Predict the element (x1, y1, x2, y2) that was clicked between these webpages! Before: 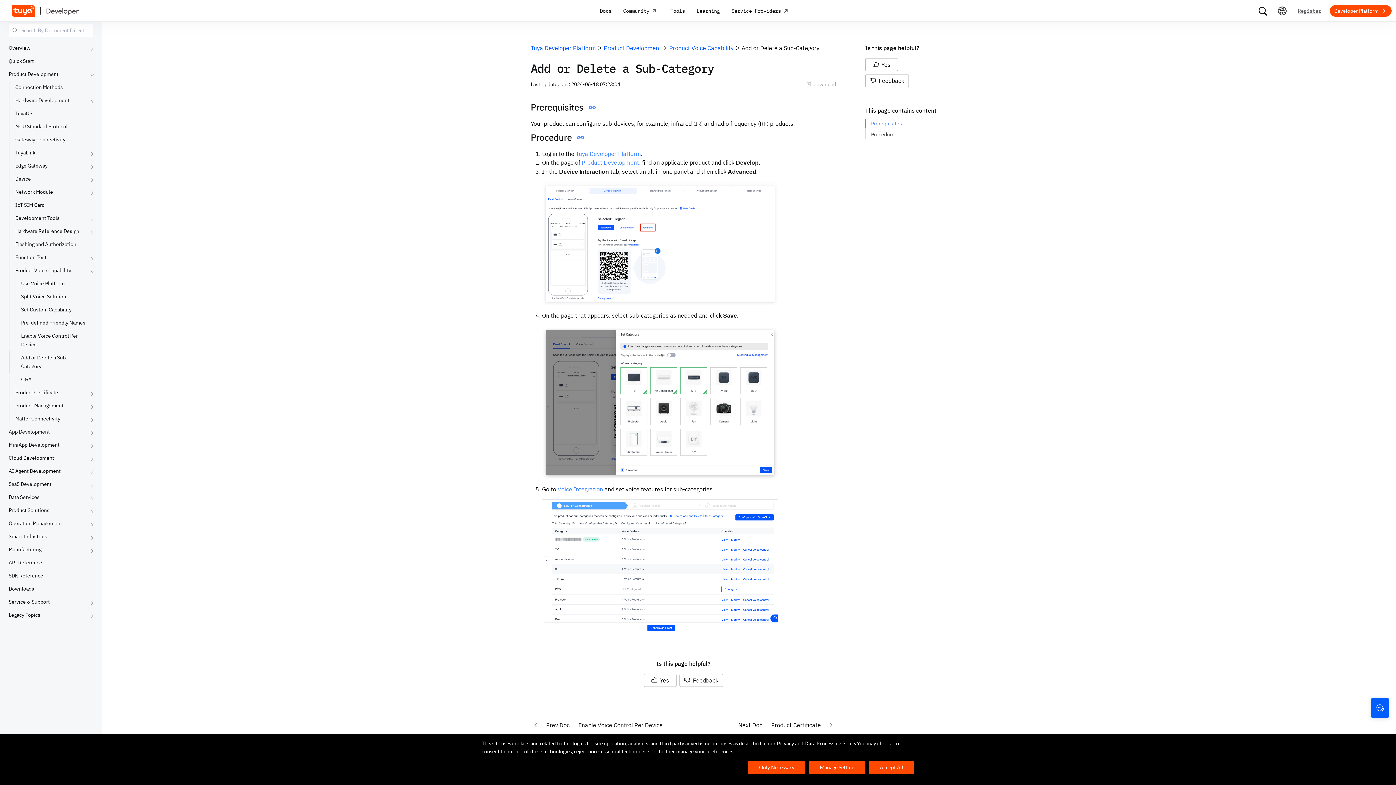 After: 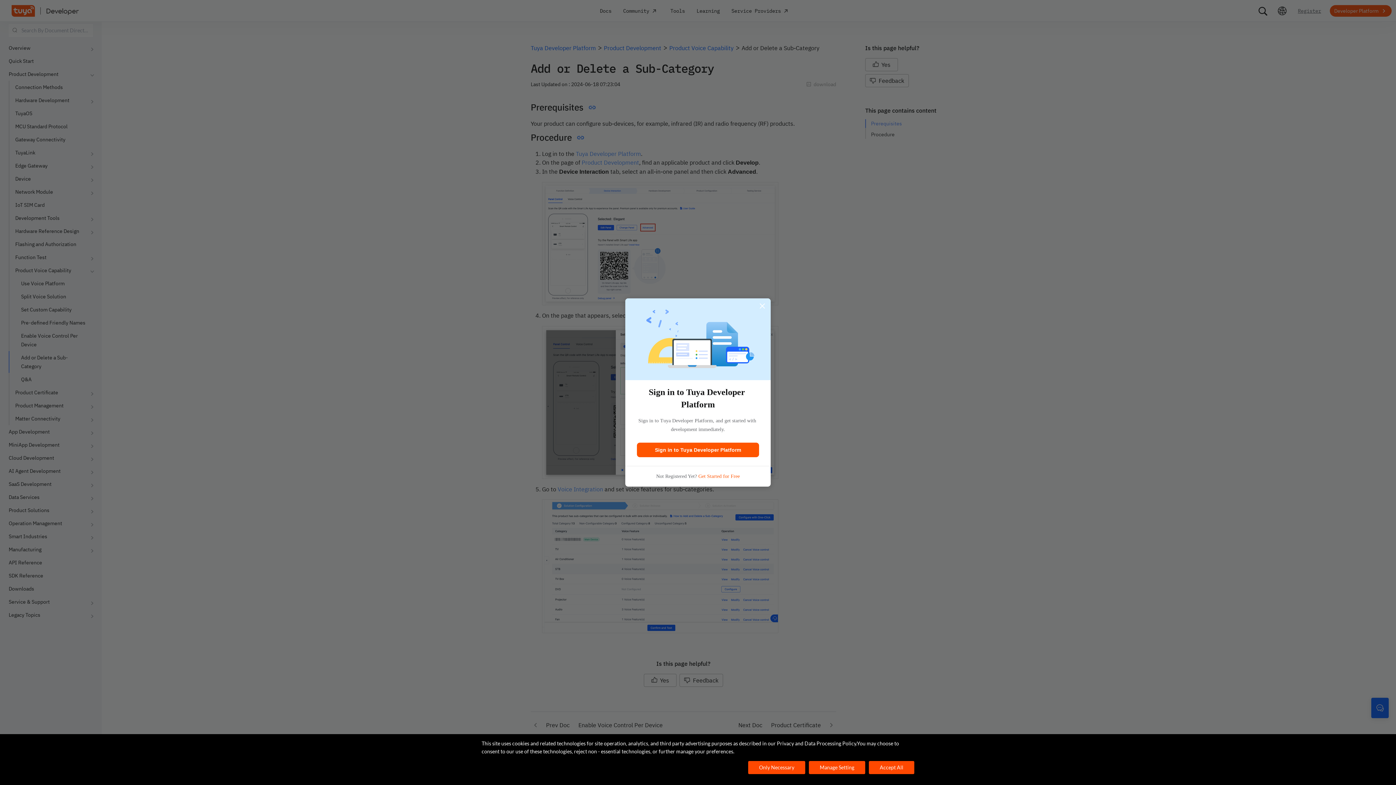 Action: bbox: (576, 150, 641, 157) label: Tuya Developer Platform